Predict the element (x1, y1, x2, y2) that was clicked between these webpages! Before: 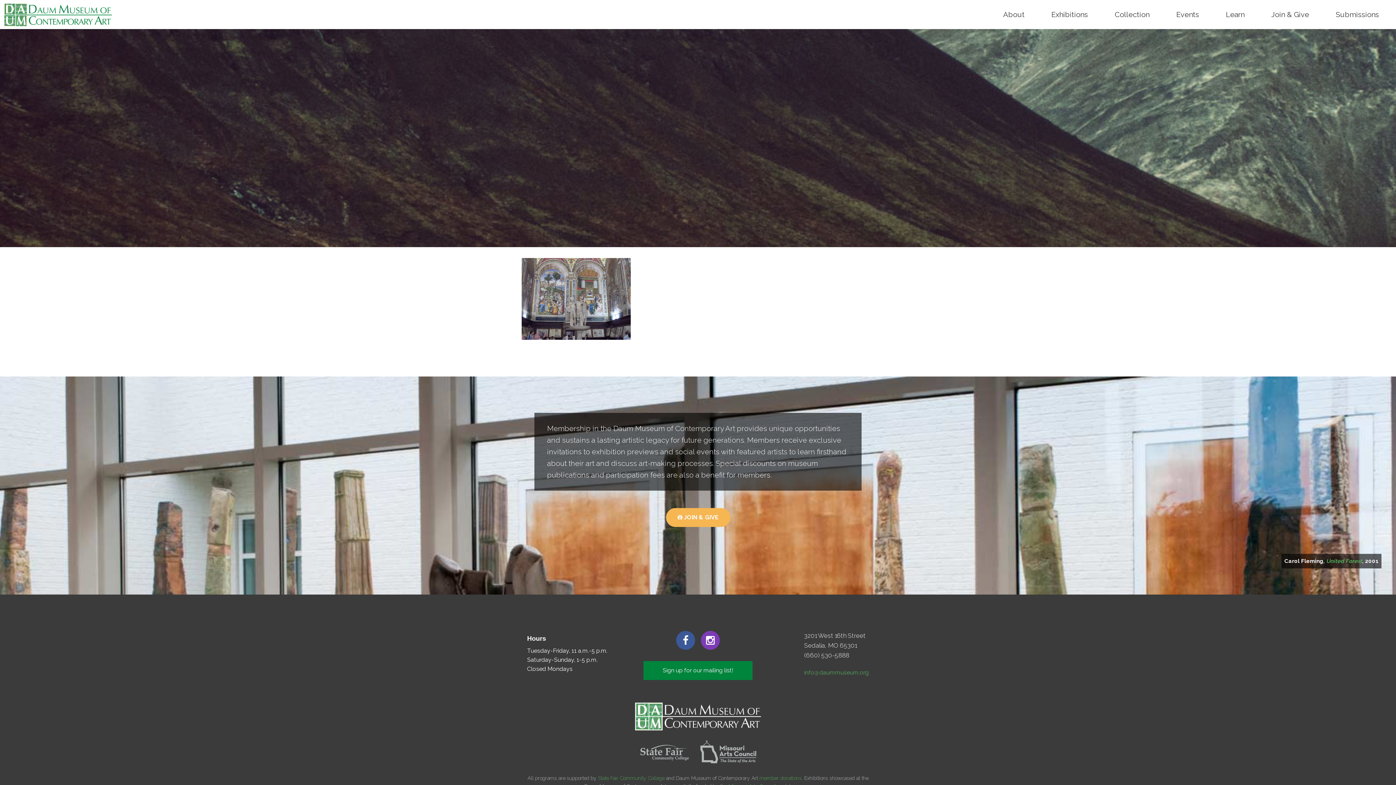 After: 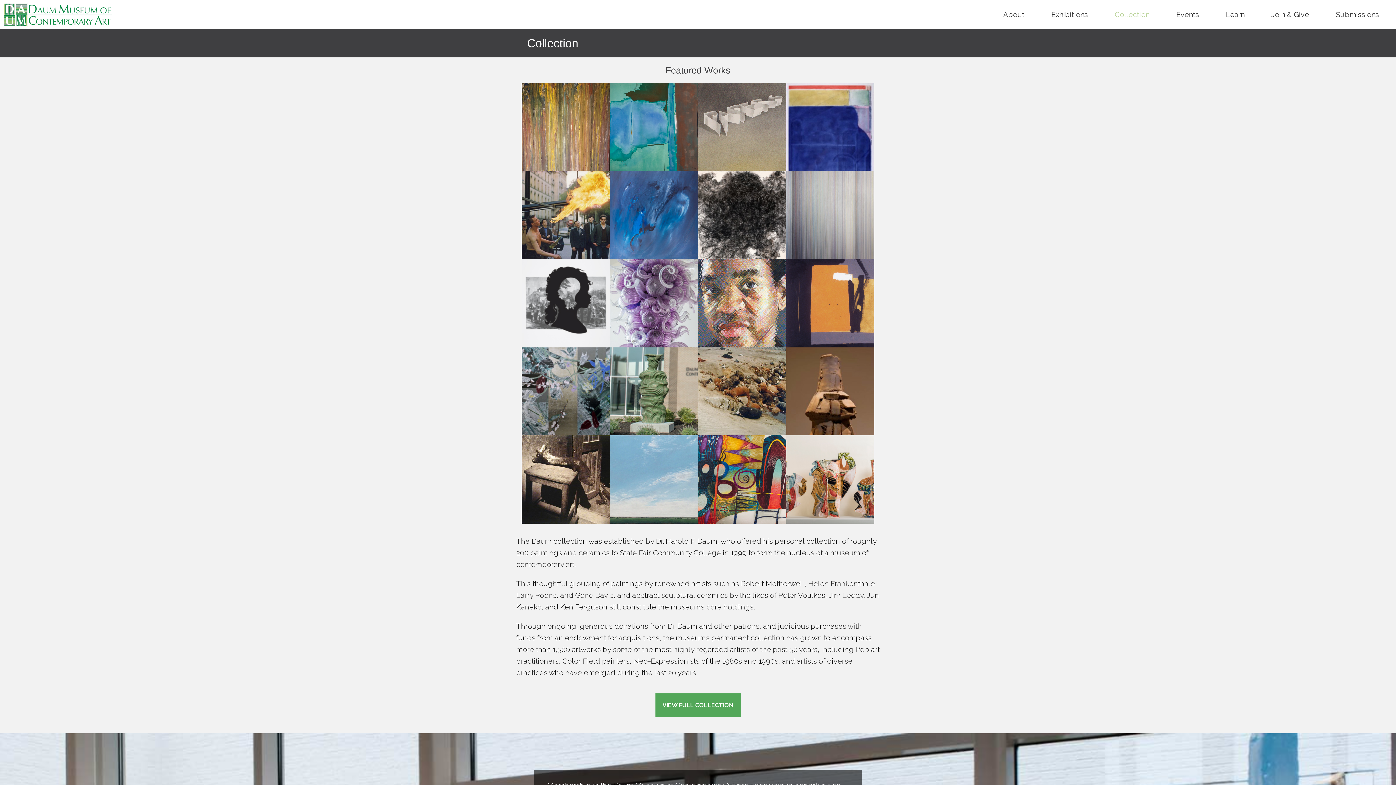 Action: bbox: (1105, 0, 1166, 29) label: Collection